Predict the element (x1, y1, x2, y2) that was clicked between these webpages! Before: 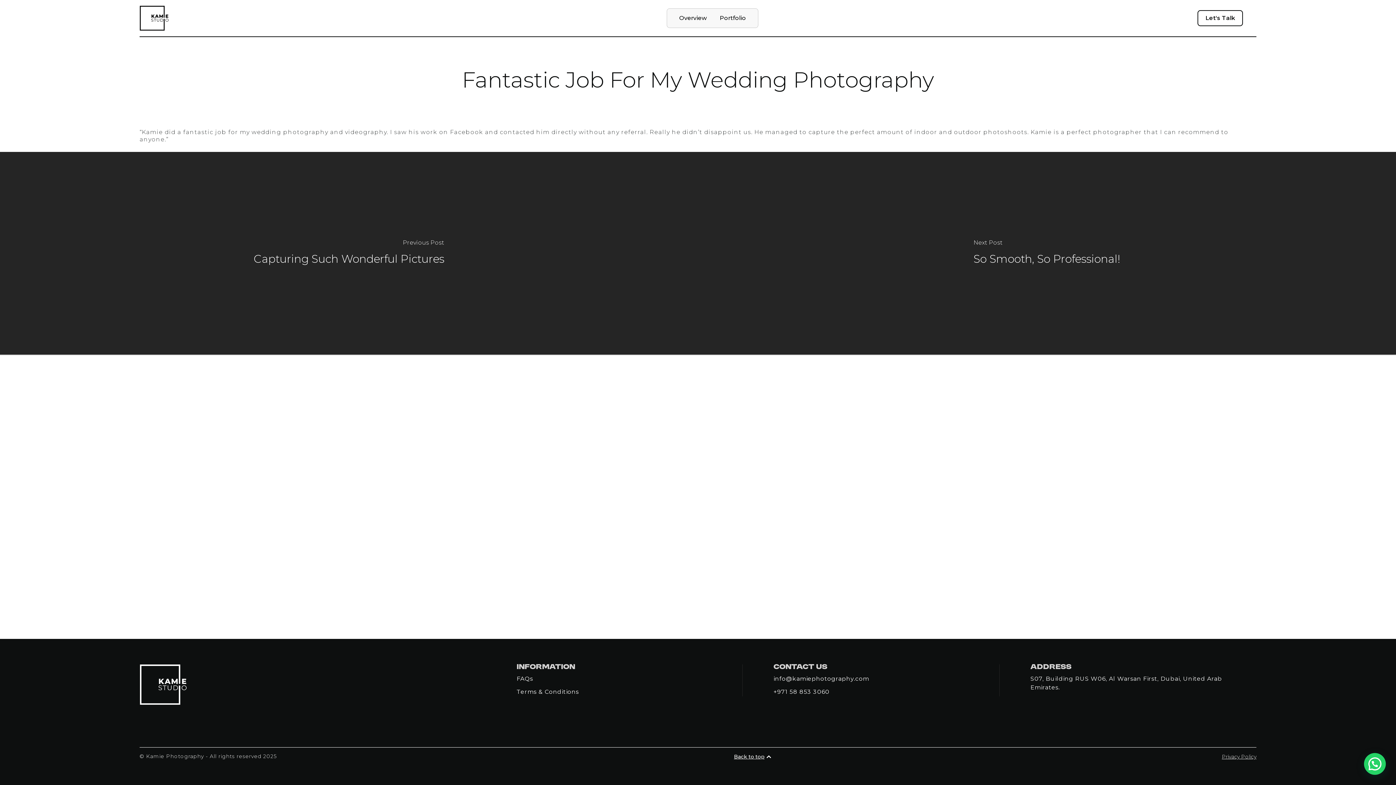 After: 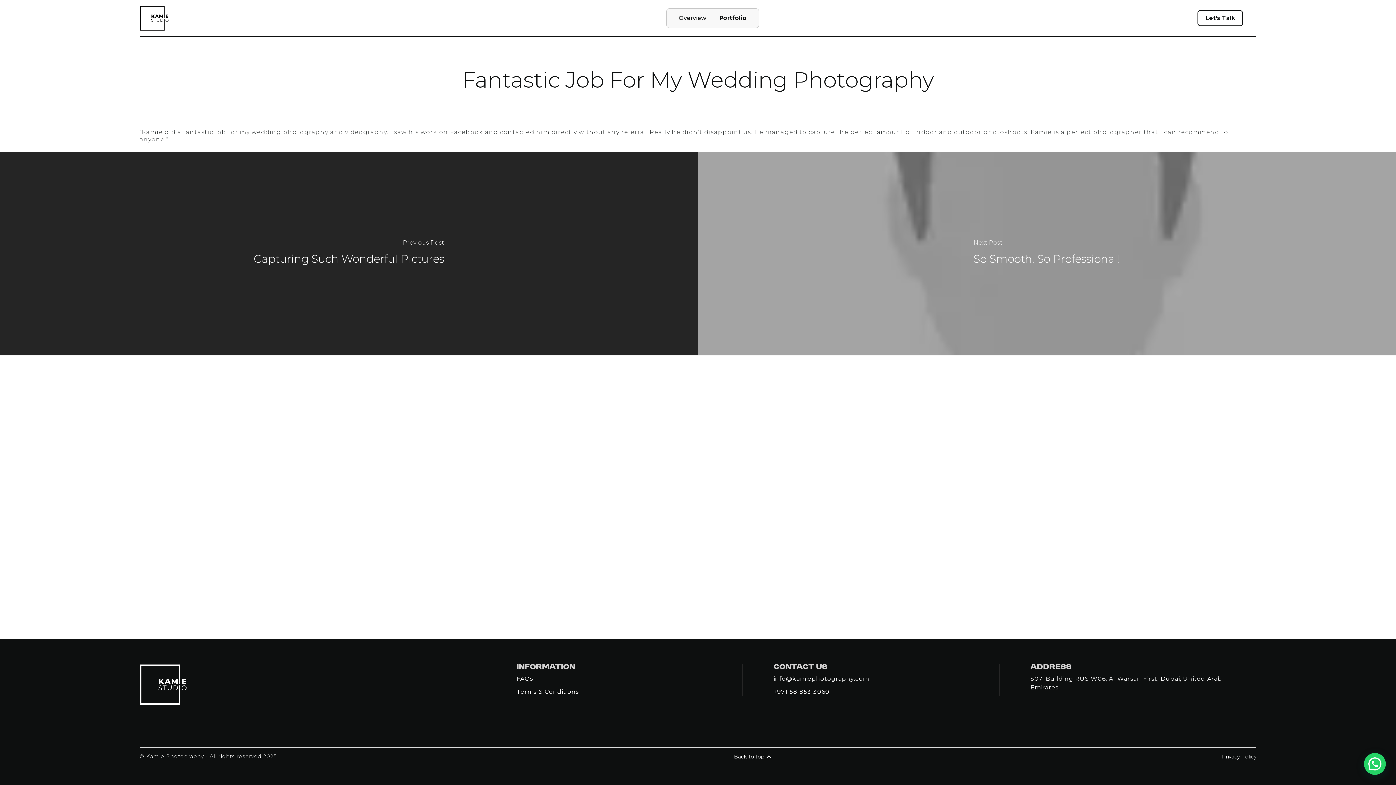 Action: bbox: (720, 14, 746, 22) label: Portfolio